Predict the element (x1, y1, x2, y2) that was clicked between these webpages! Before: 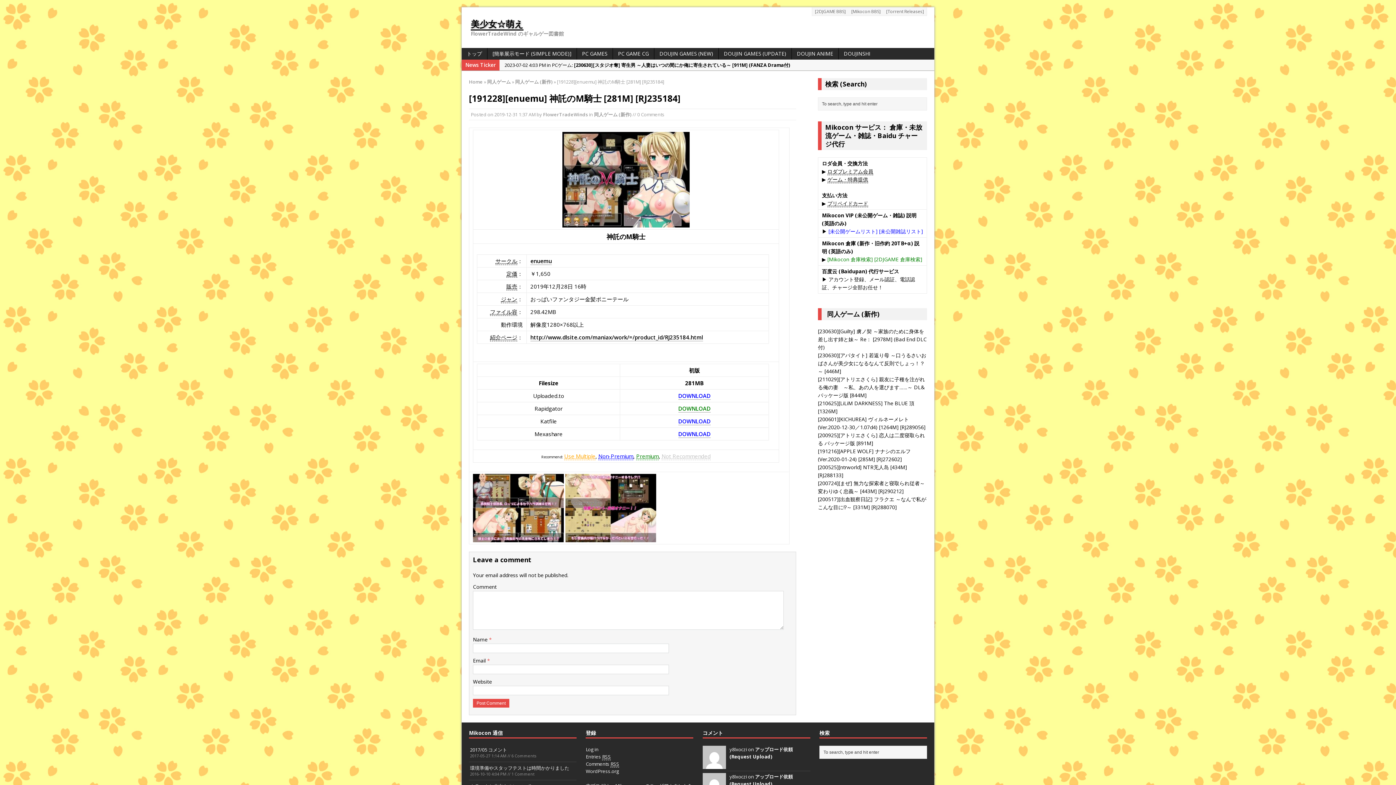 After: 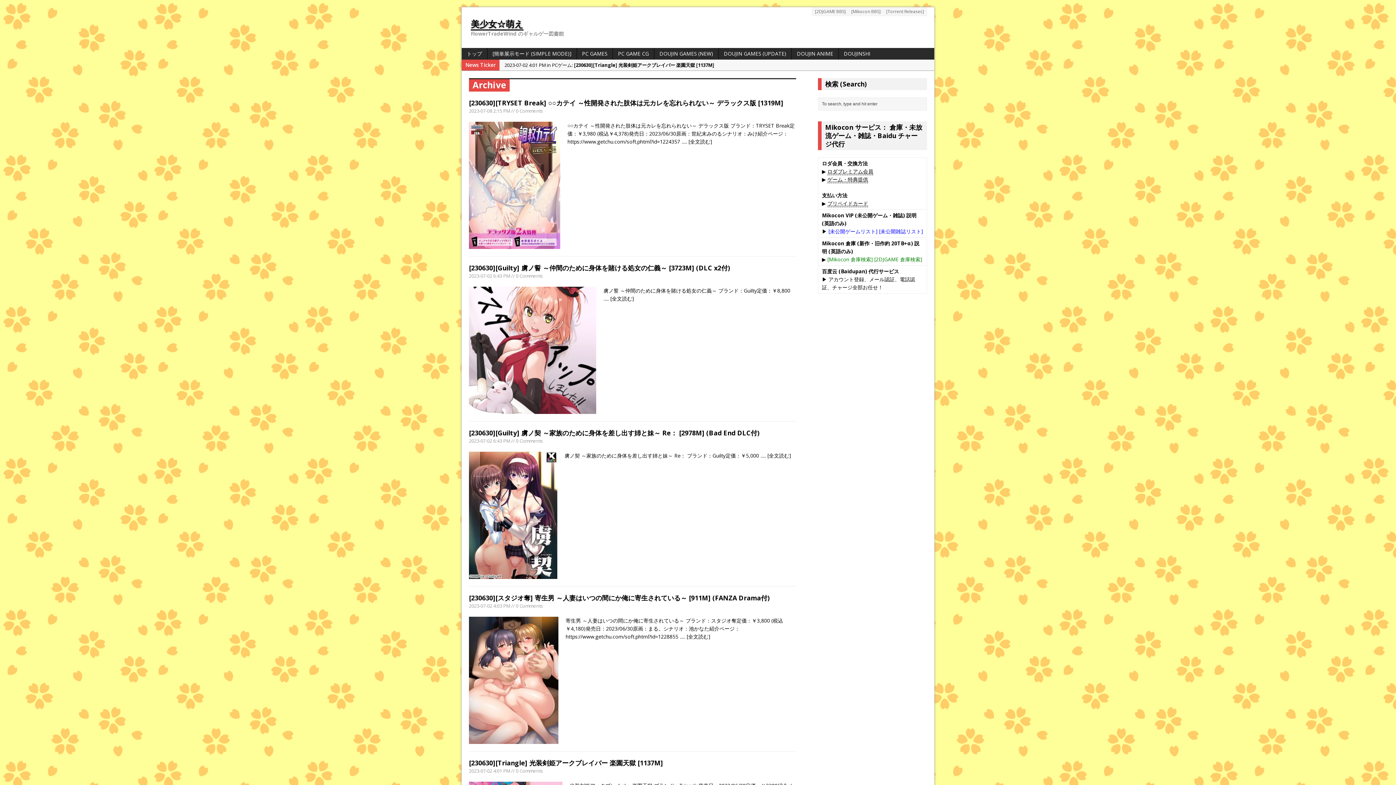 Action: label: [簡単展示モード (SIMPLE MODE)] bbox: (487, 48, 576, 59)